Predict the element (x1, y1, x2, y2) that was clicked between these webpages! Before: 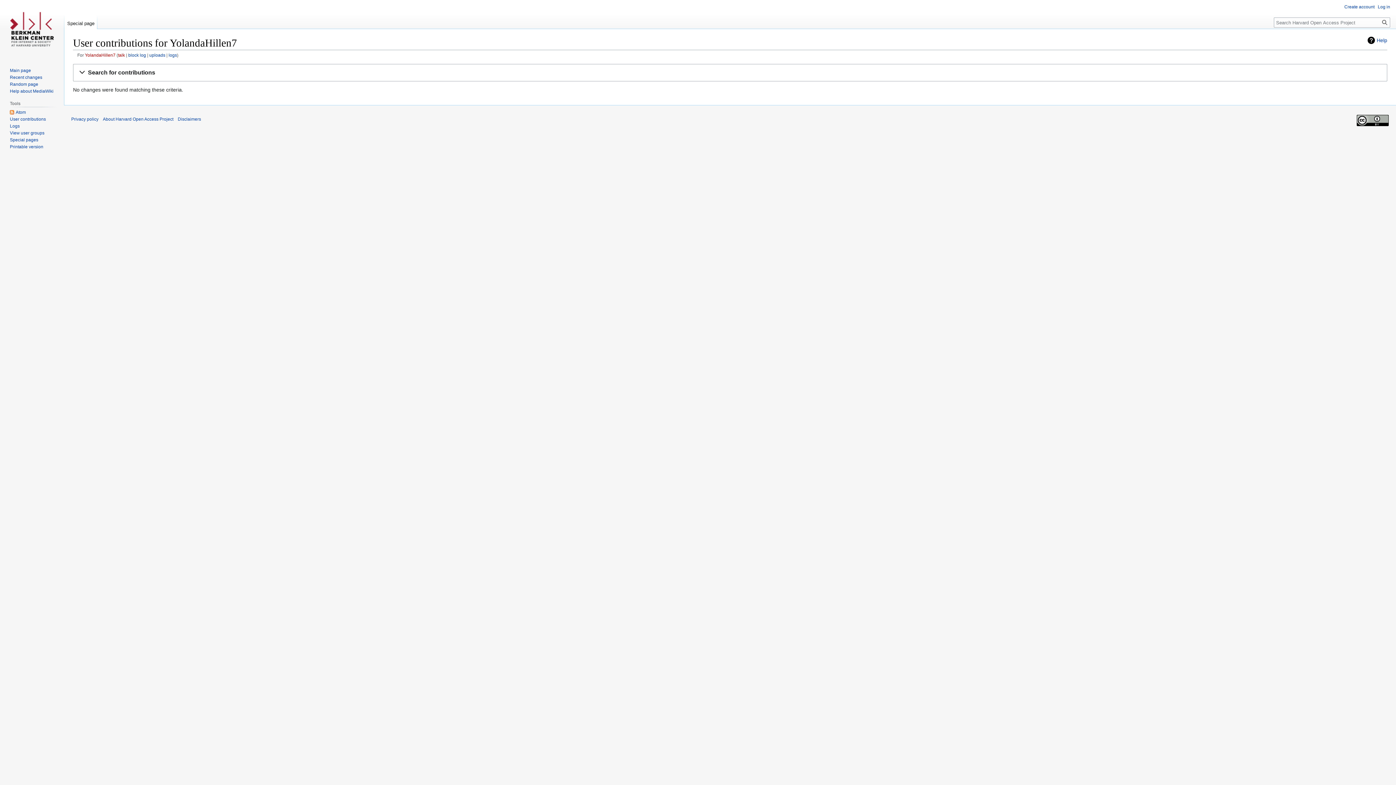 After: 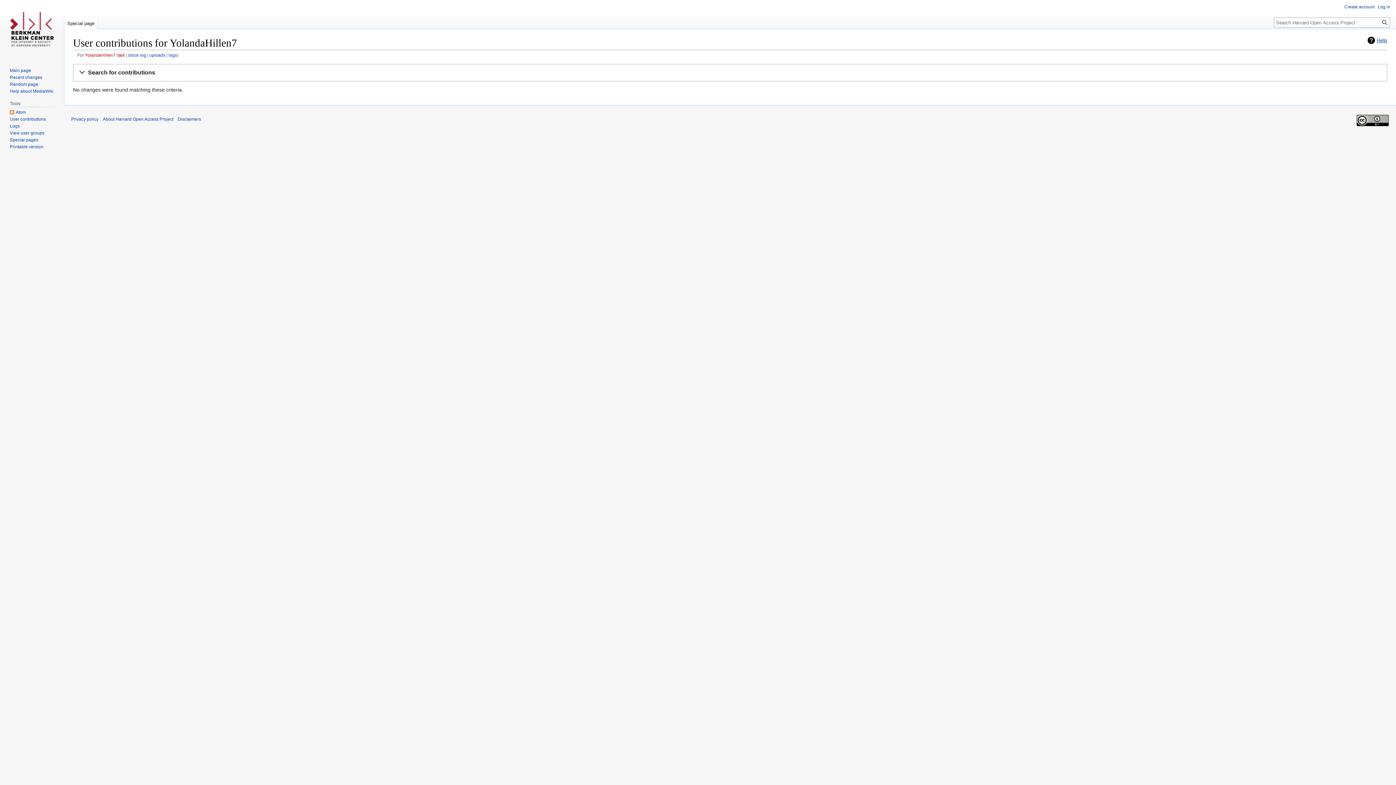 Action: label: Help bbox: (1368, 36, 1387, 44)